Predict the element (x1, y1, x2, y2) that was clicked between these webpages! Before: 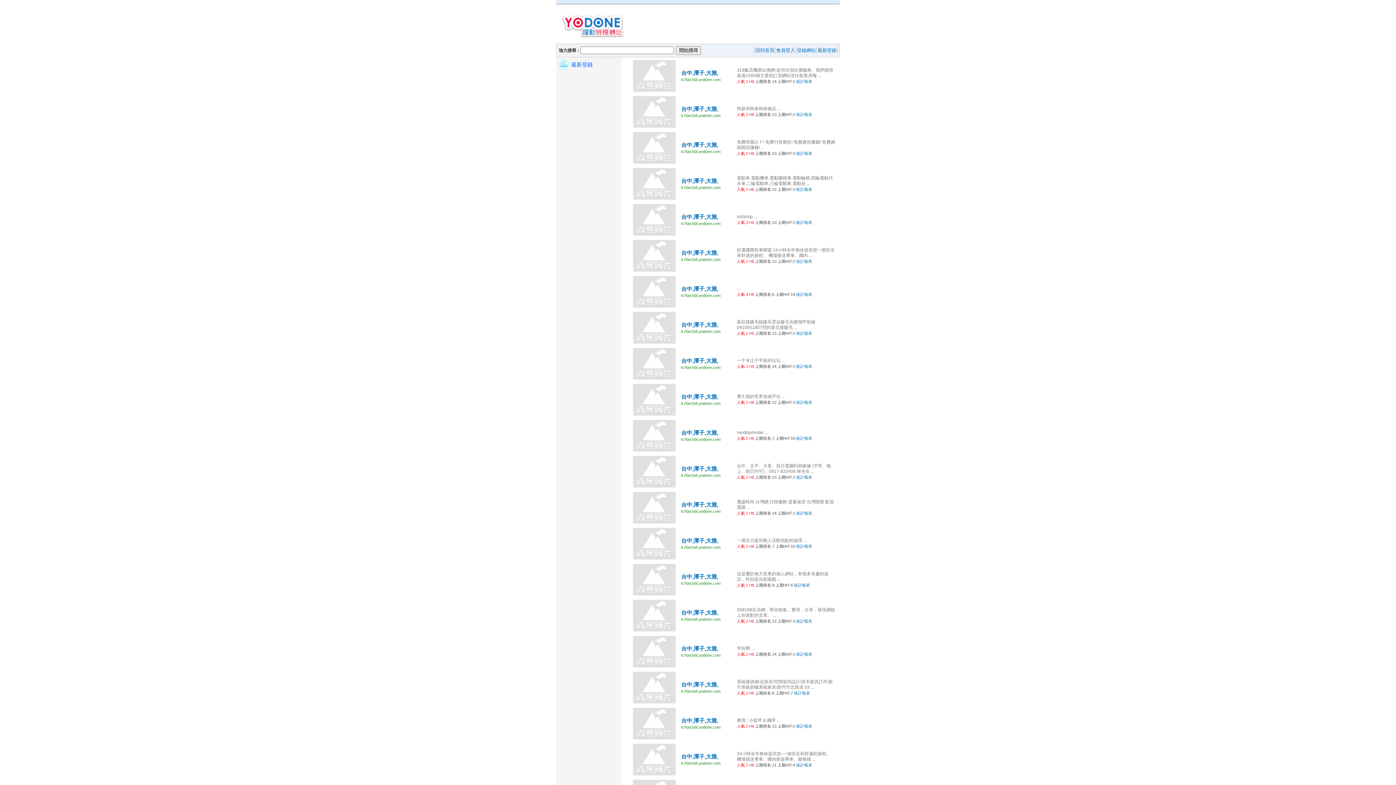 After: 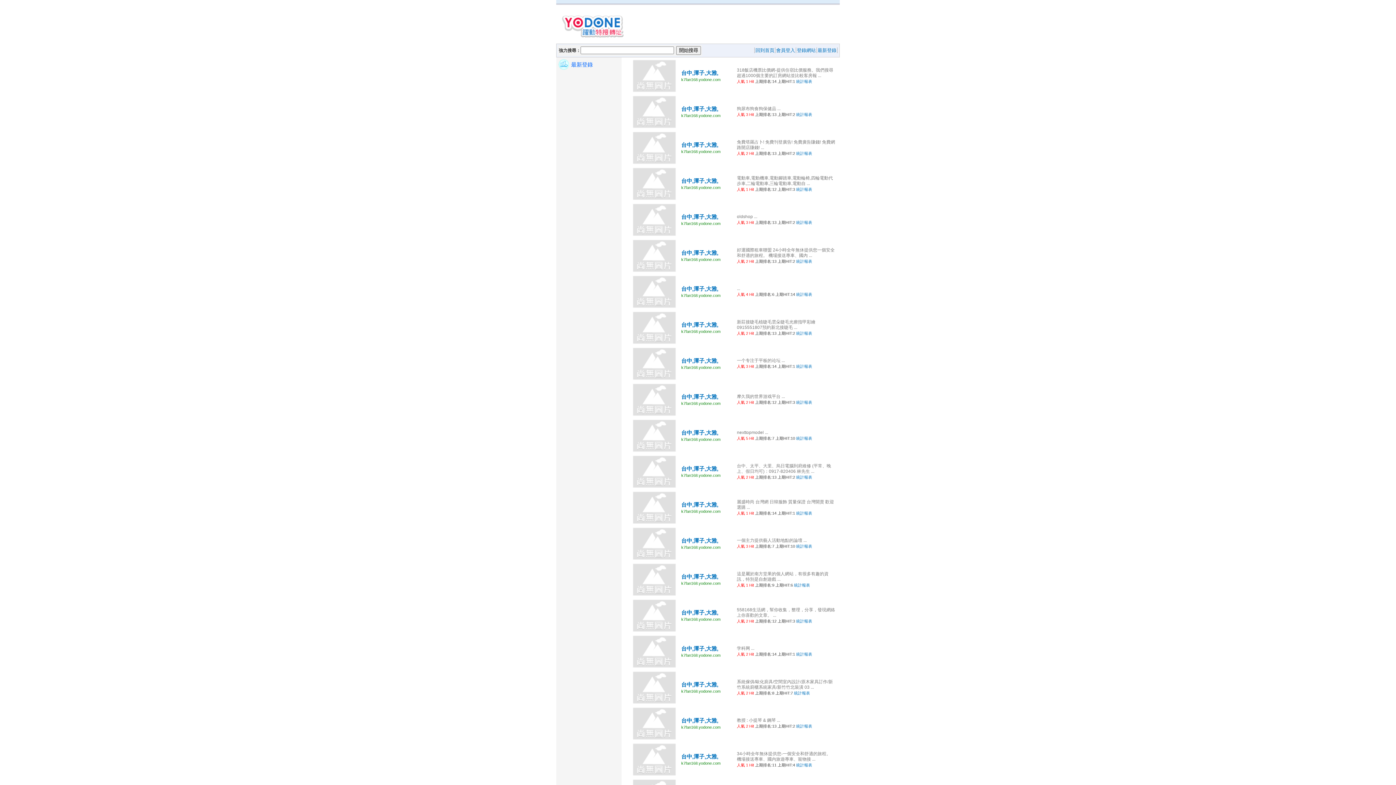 Action: bbox: (632, 484, 676, 489)